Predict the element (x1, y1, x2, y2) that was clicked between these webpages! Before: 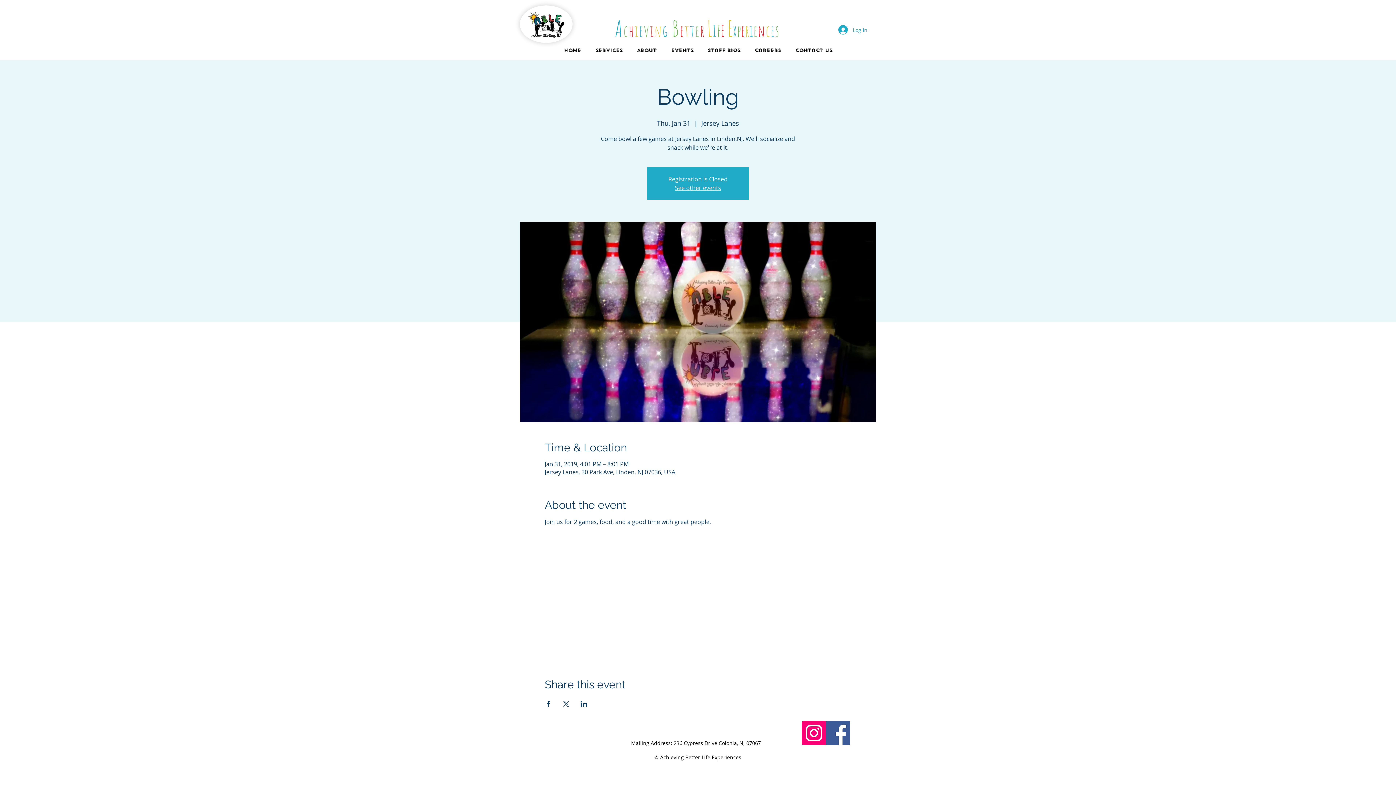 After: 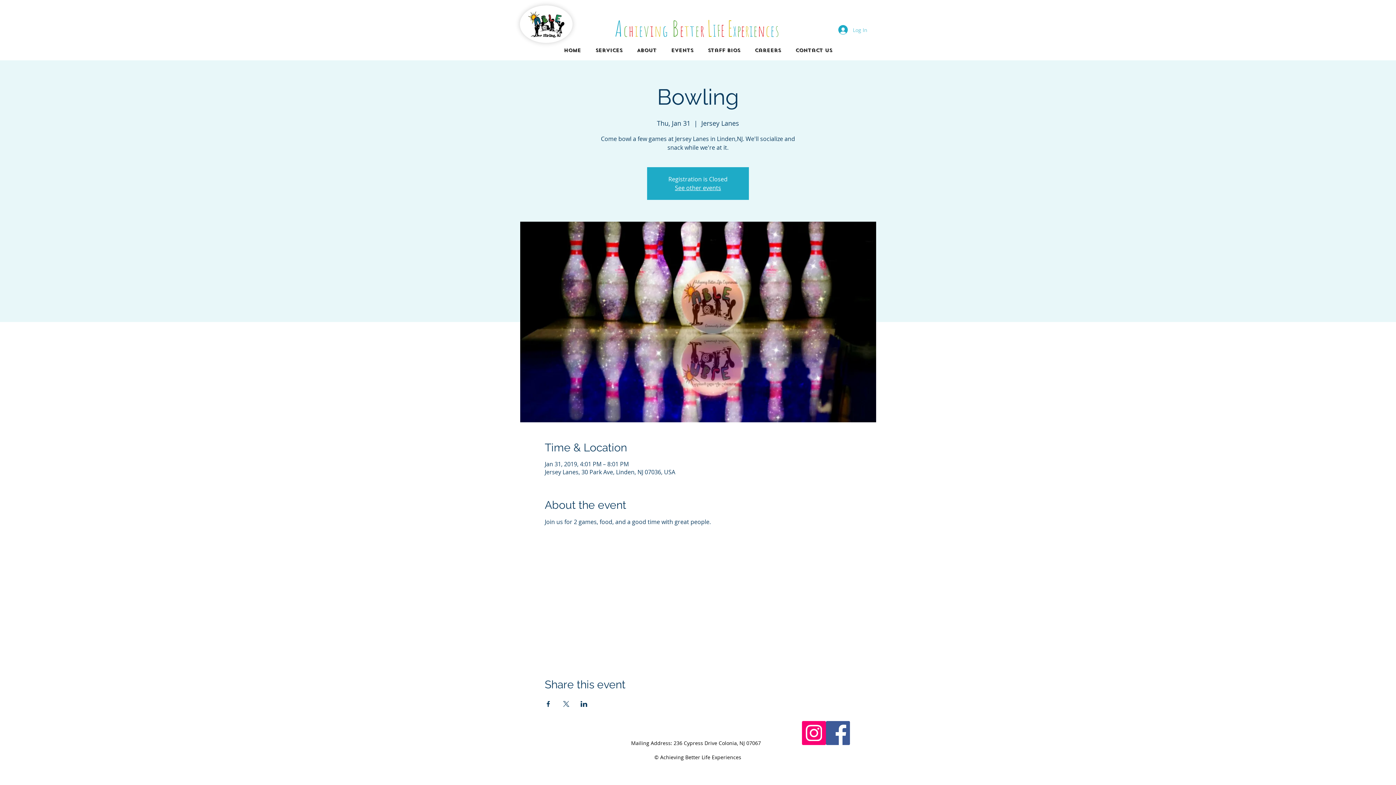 Action: bbox: (833, 22, 872, 36) label: Log In